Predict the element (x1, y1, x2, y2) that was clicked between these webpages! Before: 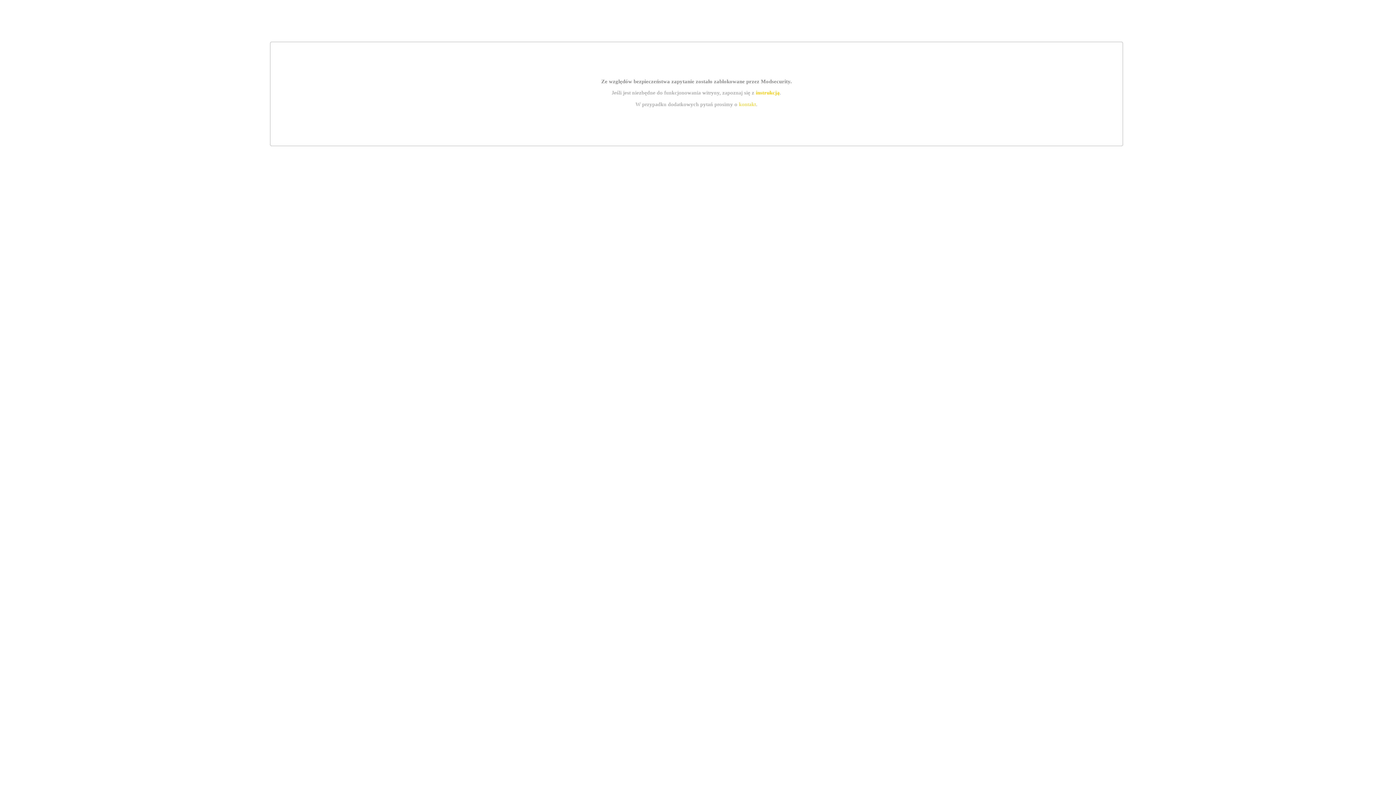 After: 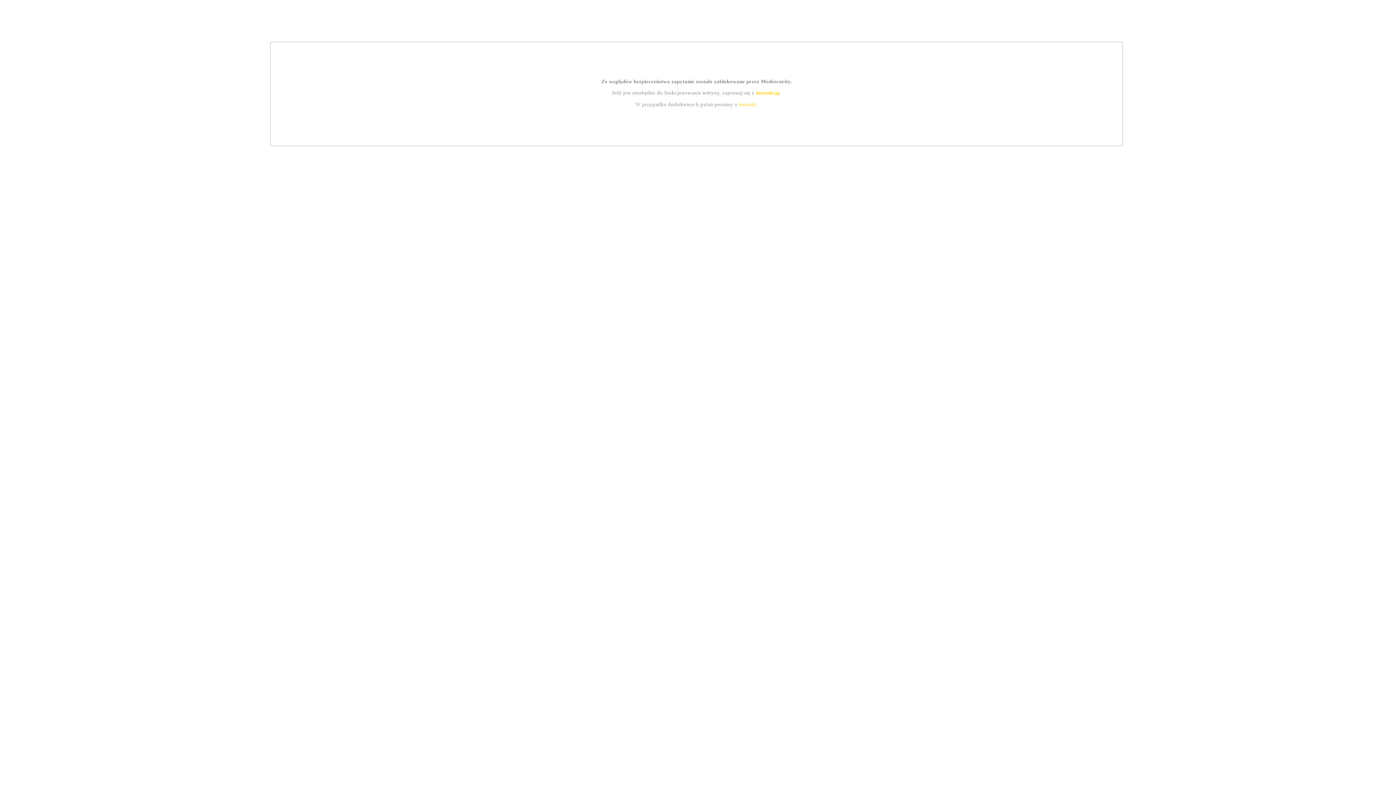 Action: label: instrukcją bbox: (755, 89, 779, 95)